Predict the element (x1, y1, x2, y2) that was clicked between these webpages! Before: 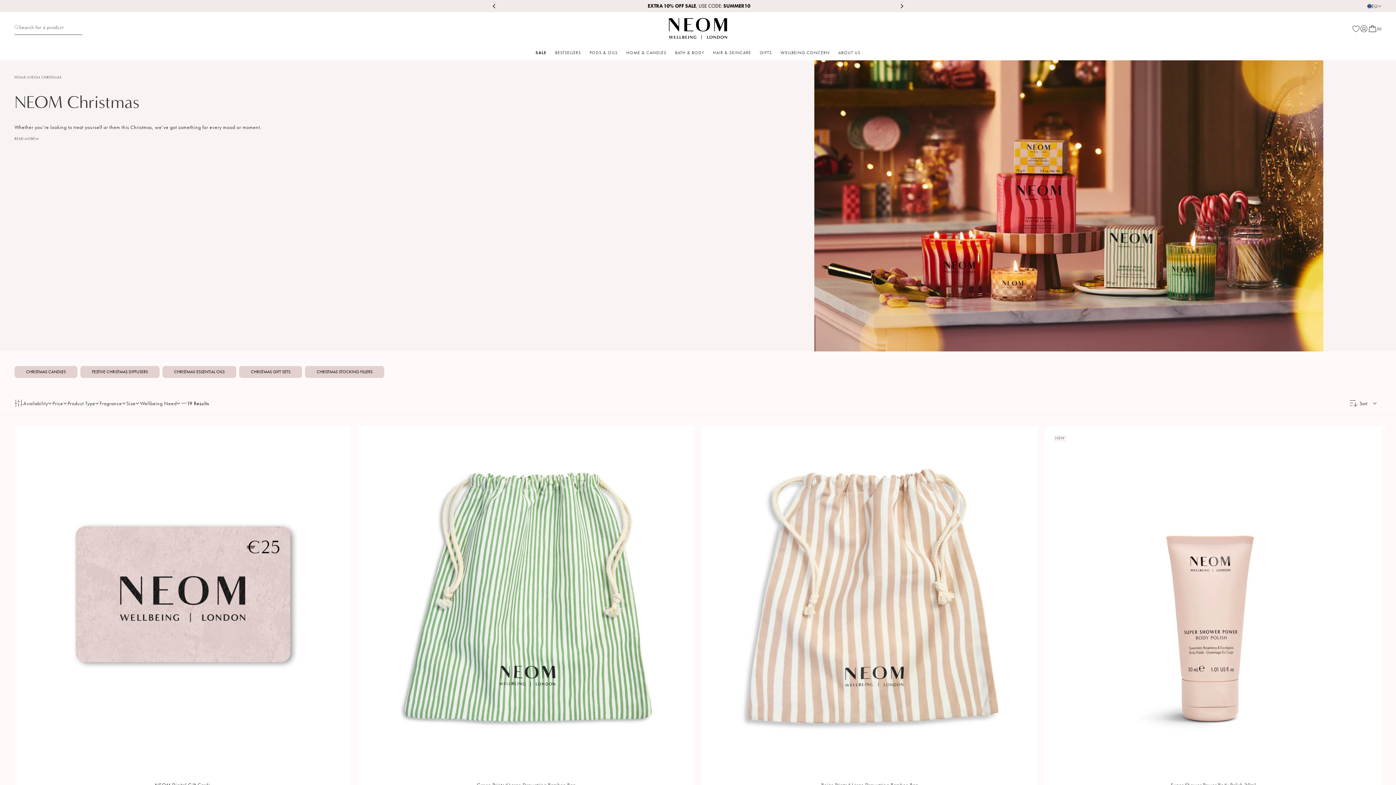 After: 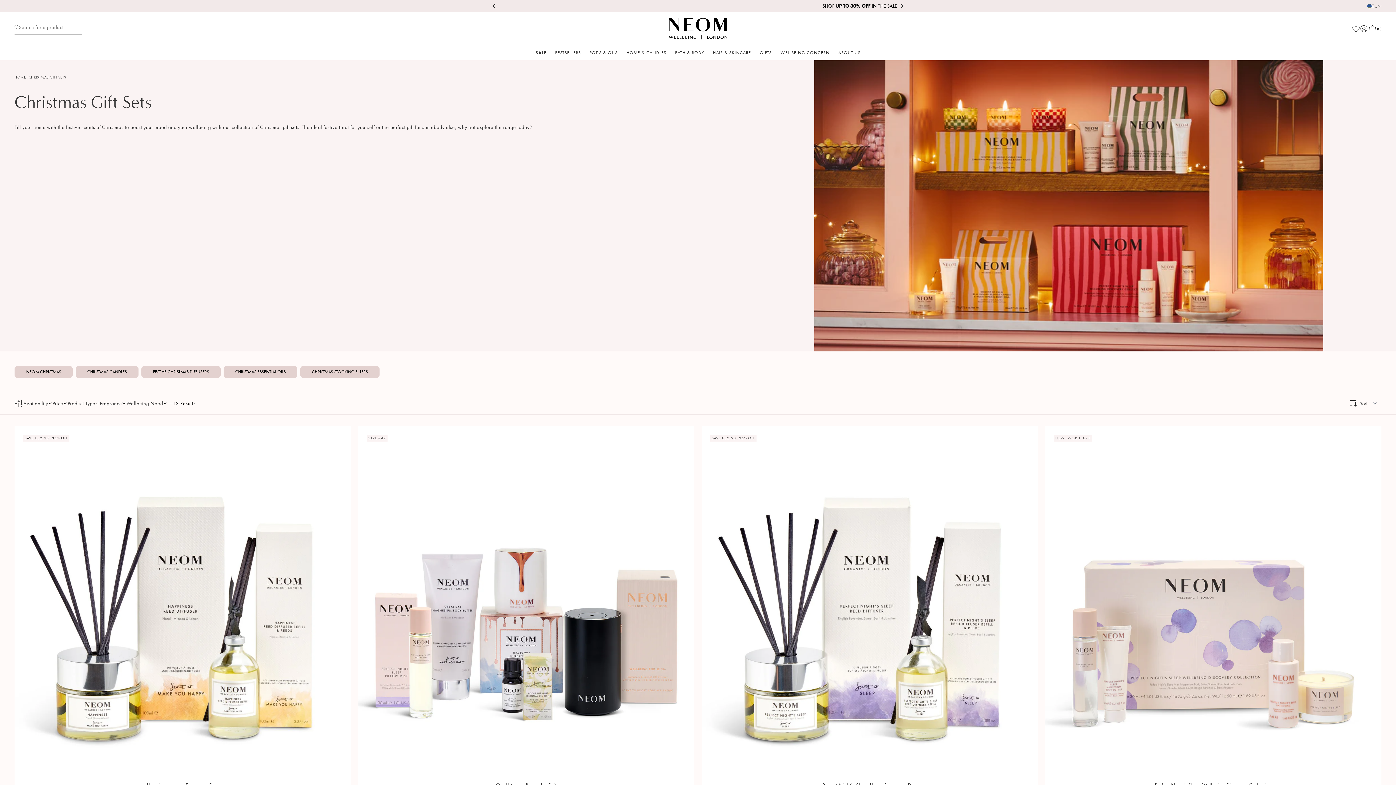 Action: label: CHRISTMAS GIFT SETS bbox: (239, 366, 302, 378)